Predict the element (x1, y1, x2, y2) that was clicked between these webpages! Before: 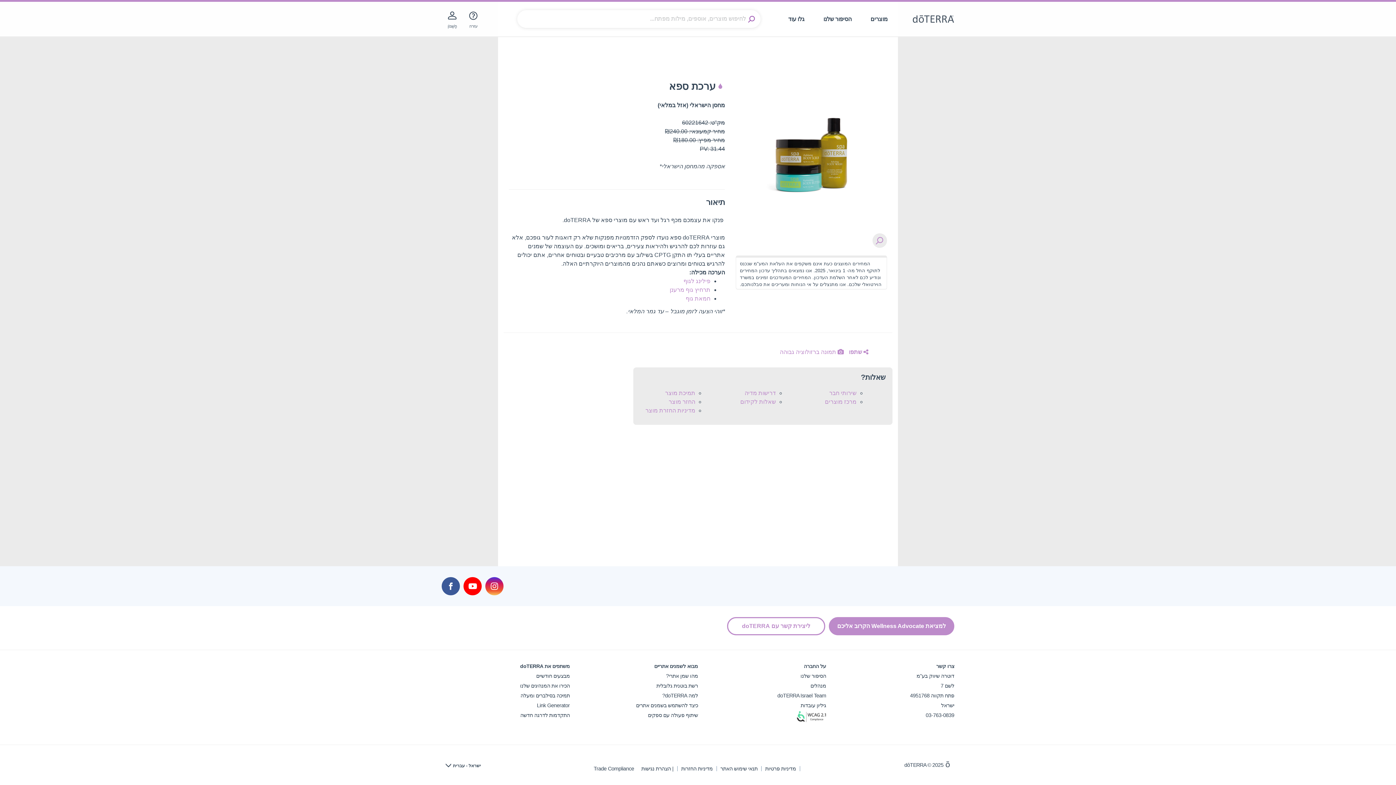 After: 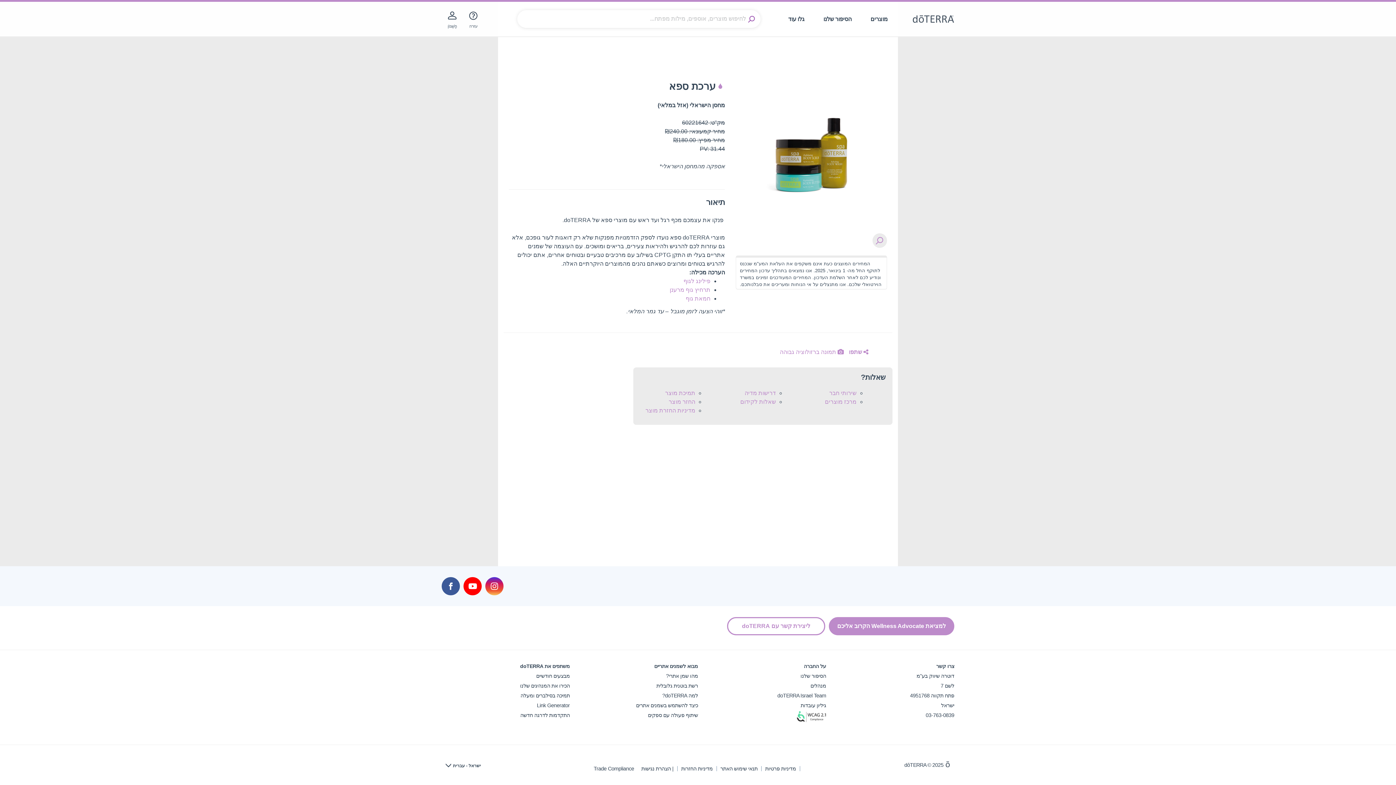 Action: bbox: (463, 577, 481, 595)